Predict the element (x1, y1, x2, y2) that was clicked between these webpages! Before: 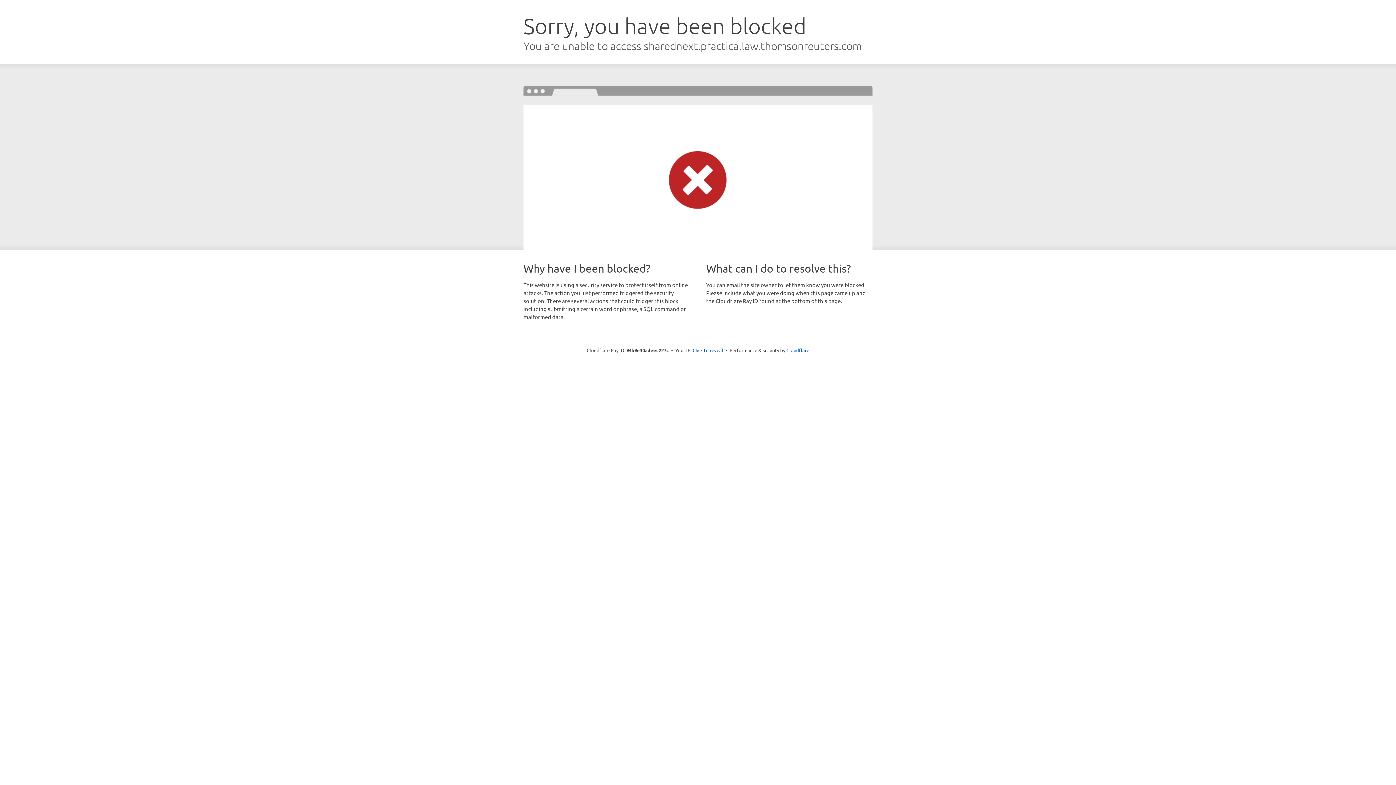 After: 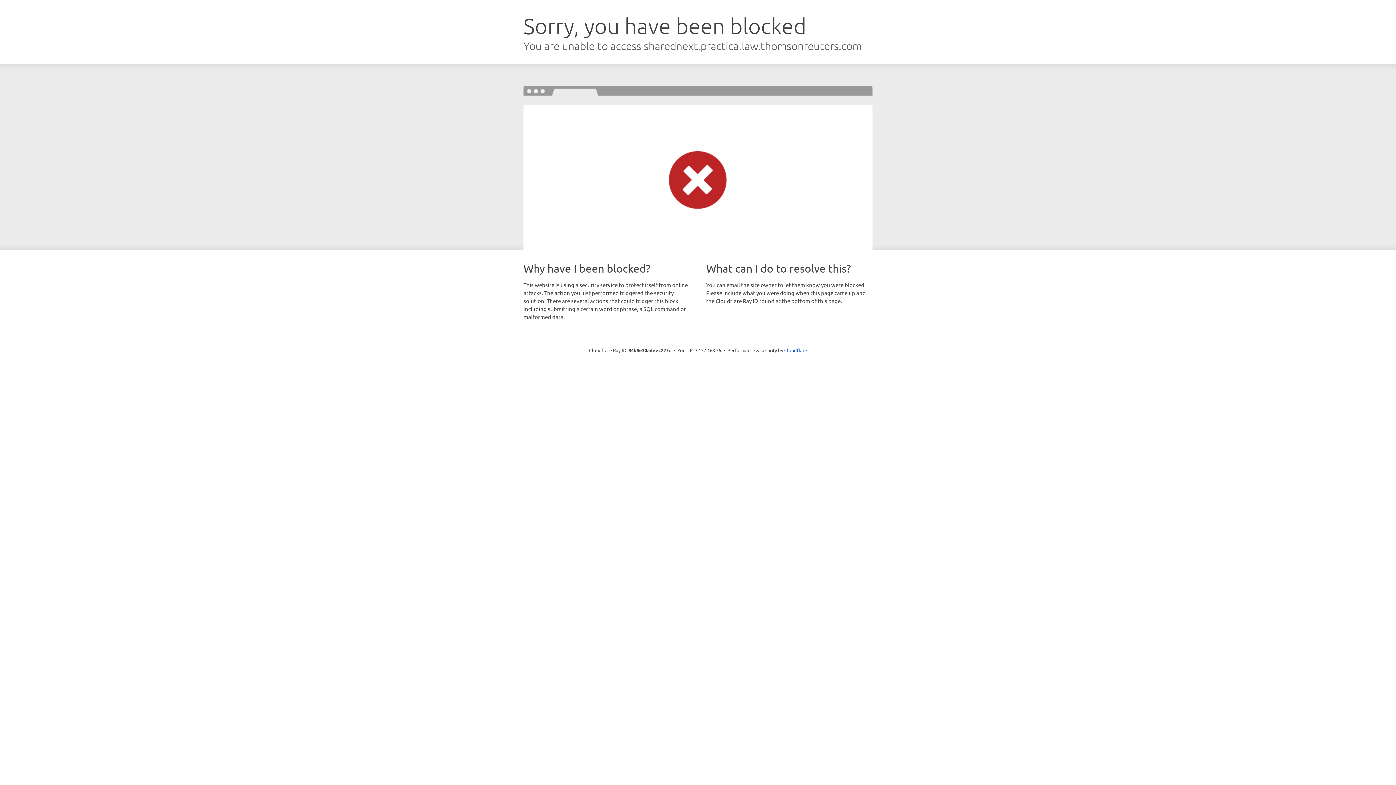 Action: bbox: (692, 346, 723, 353) label: Click to reveal